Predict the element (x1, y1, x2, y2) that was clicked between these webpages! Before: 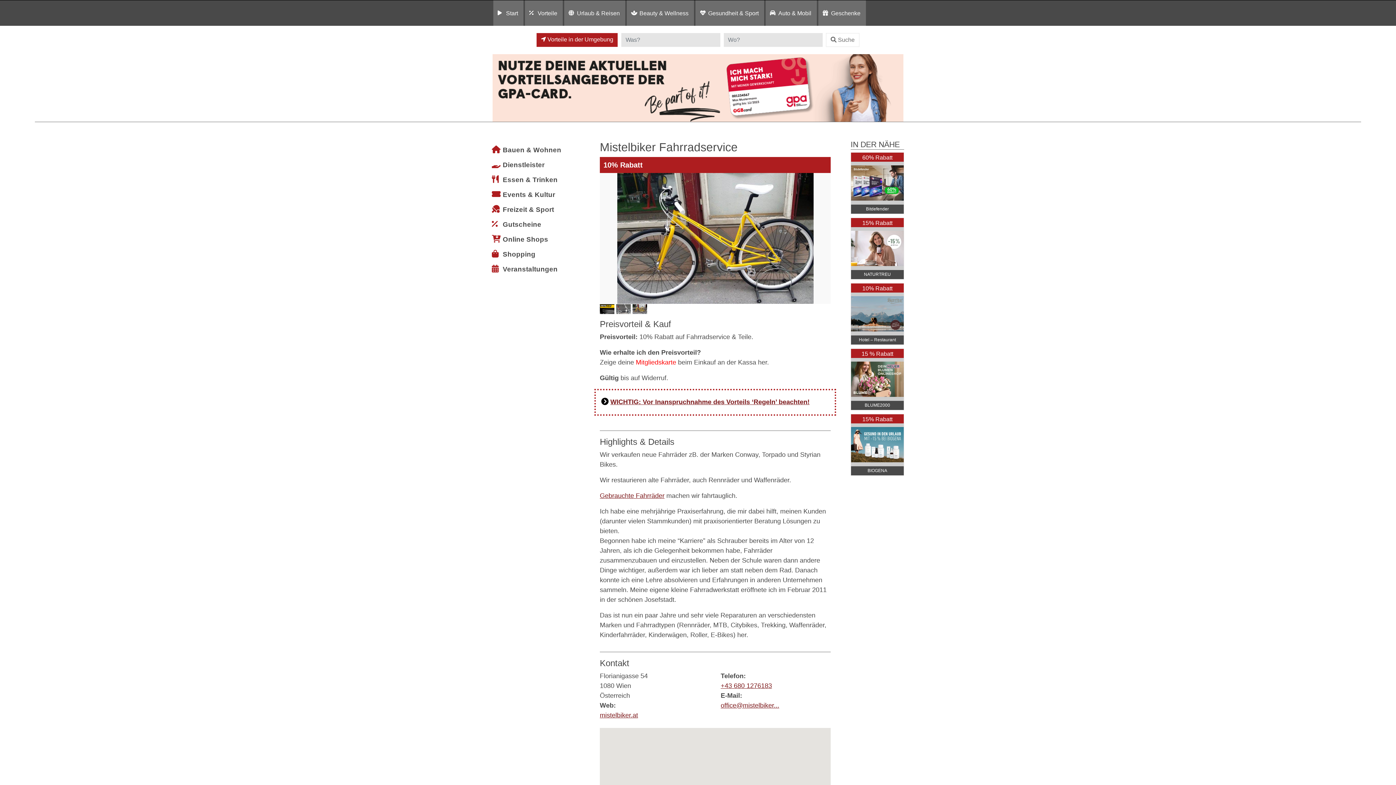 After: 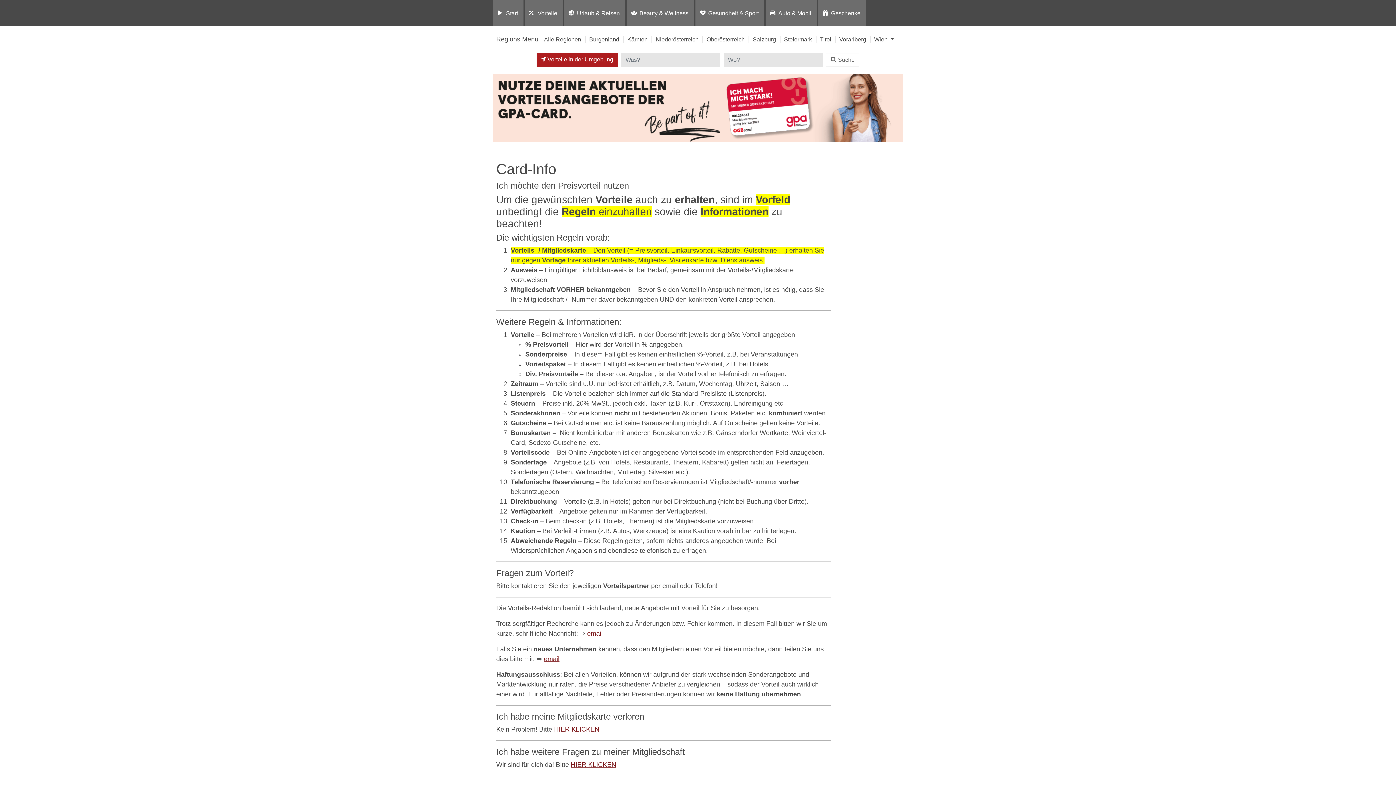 Action: label: WICHTIG: Vor Inanspruchnahme des Vorteils ‘Regeln’ beachten! bbox: (610, 398, 809, 405)